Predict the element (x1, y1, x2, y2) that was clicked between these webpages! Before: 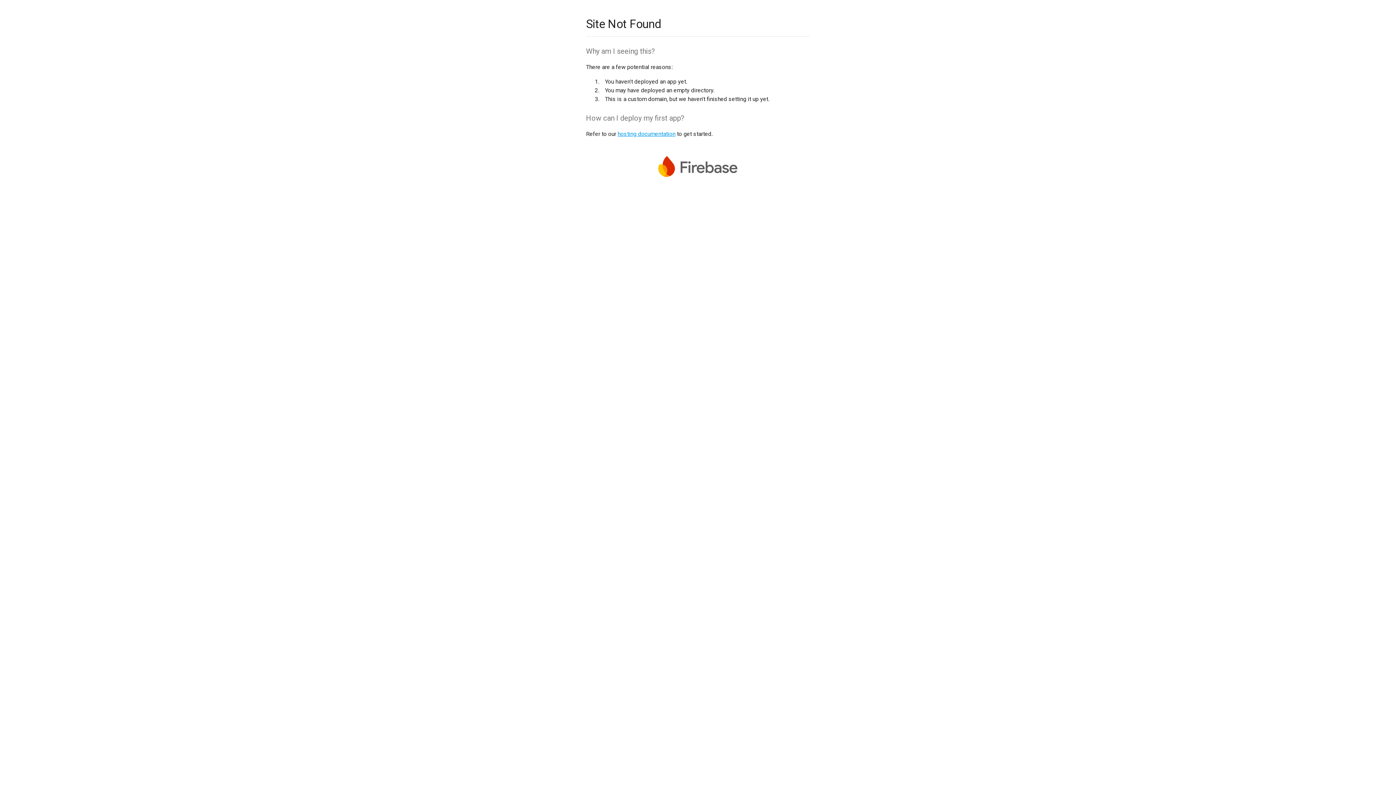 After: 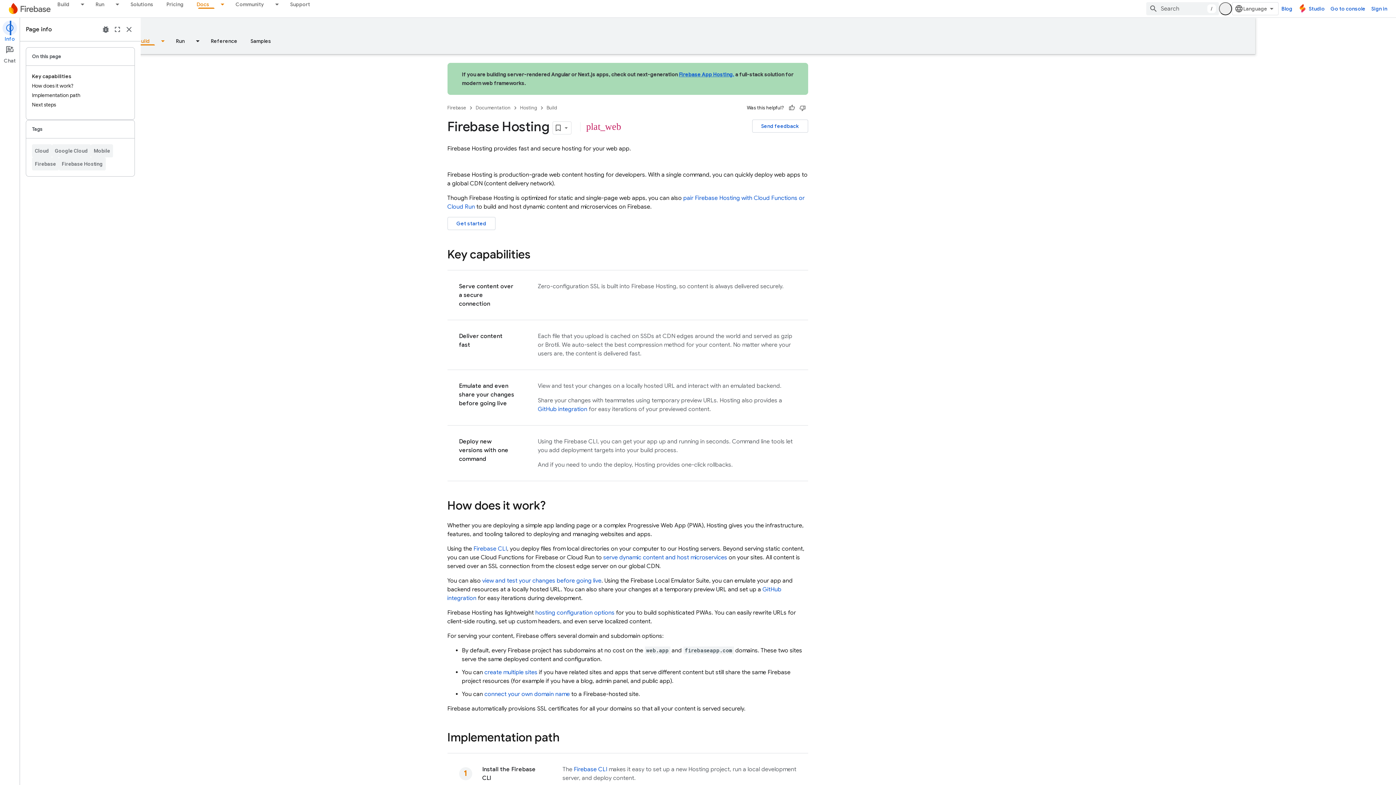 Action: label: hosting documentation bbox: (617, 130, 675, 137)